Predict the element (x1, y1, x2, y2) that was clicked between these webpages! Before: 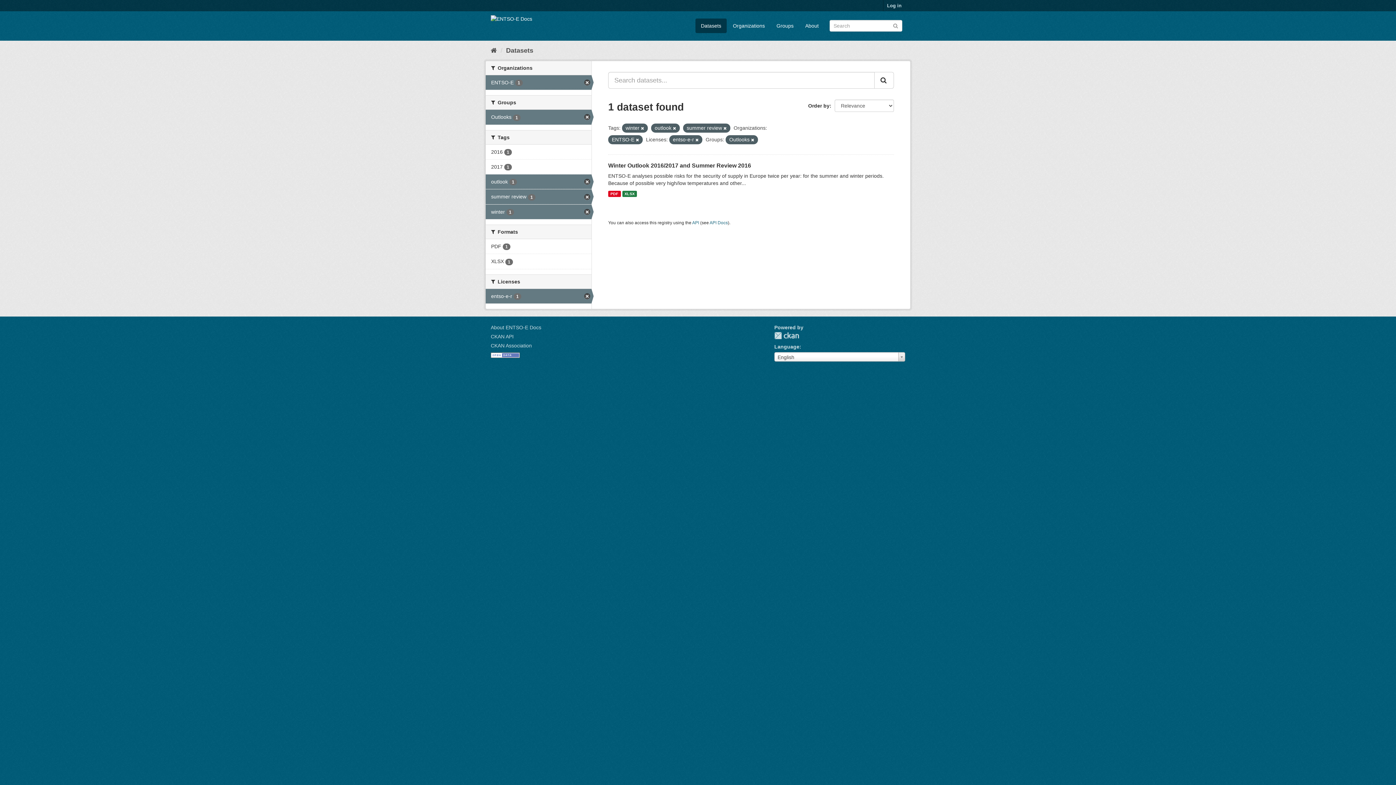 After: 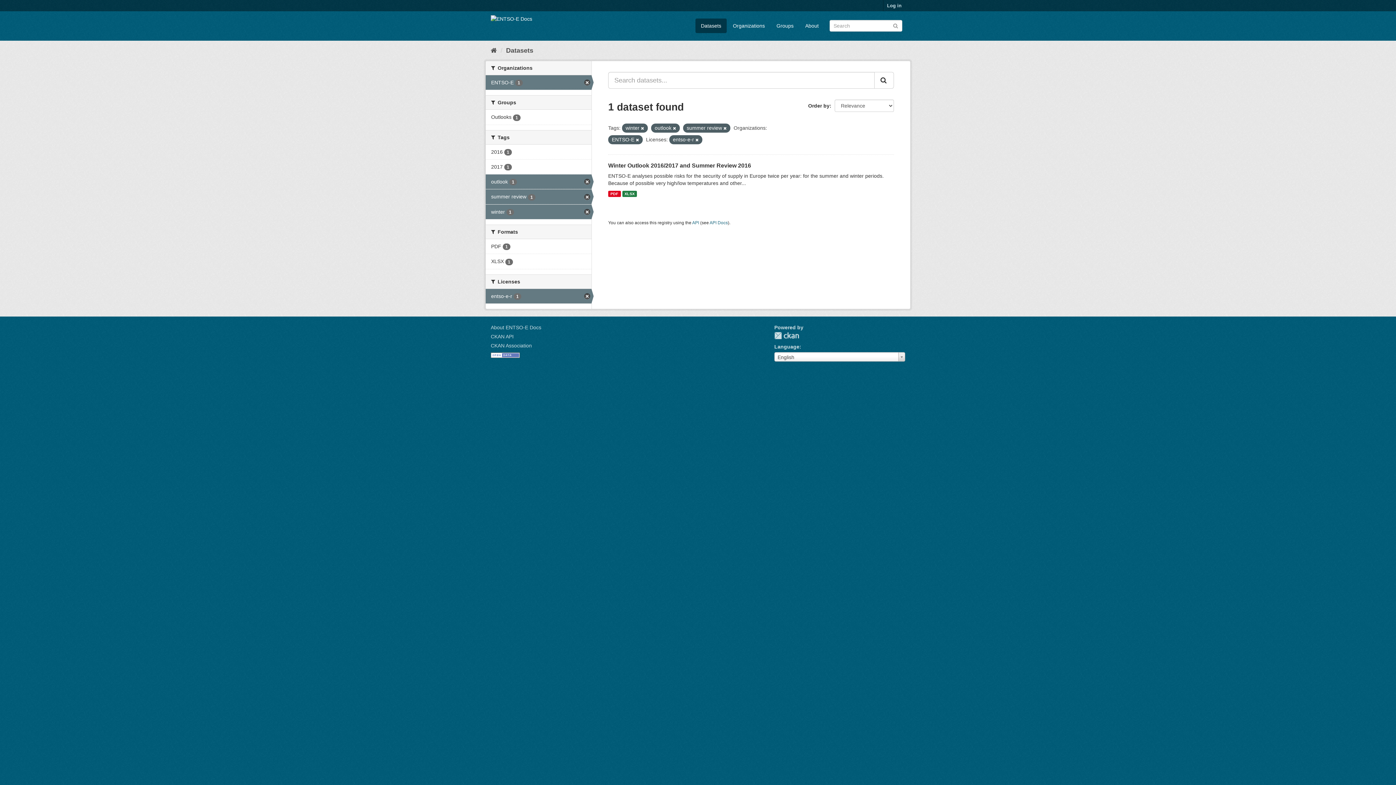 Action: label: Outlooks 1 bbox: (485, 109, 591, 124)